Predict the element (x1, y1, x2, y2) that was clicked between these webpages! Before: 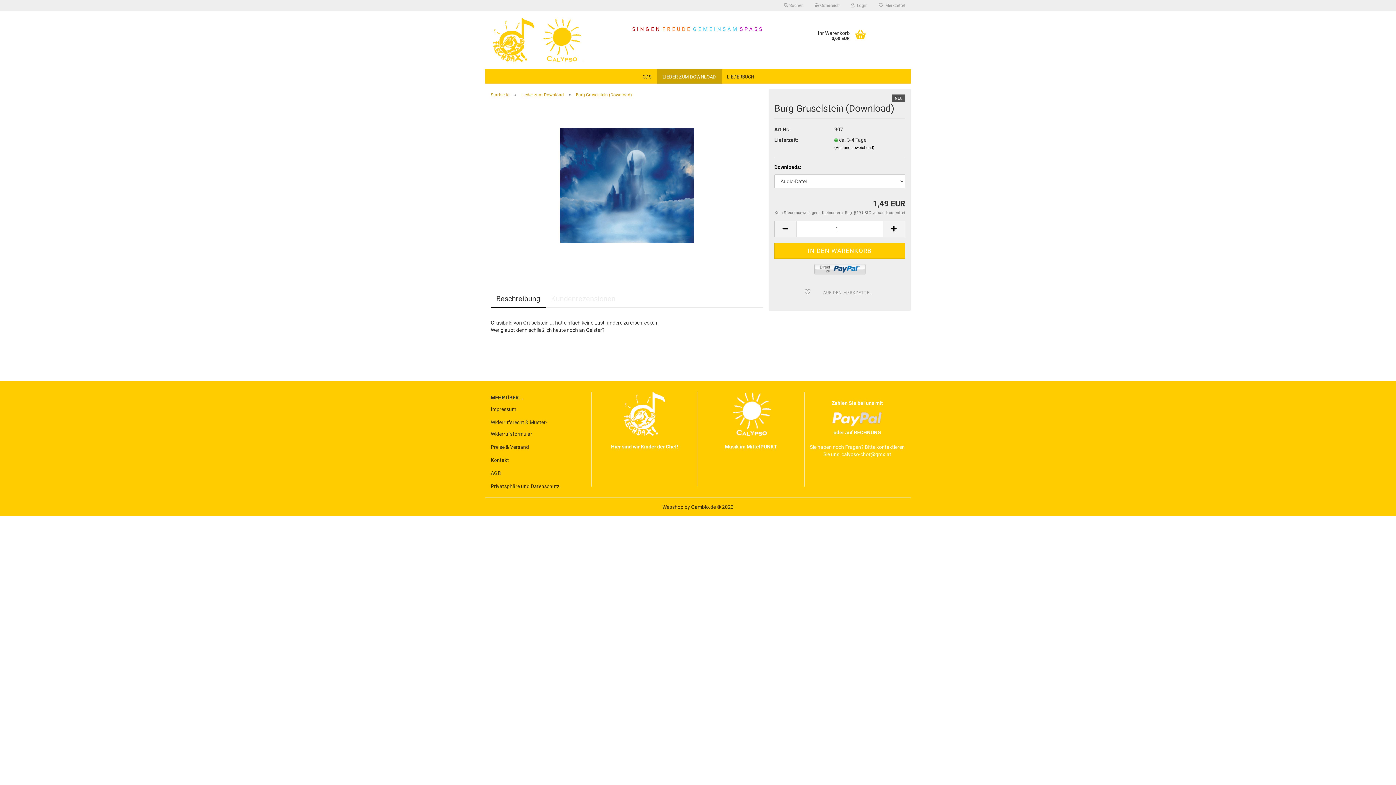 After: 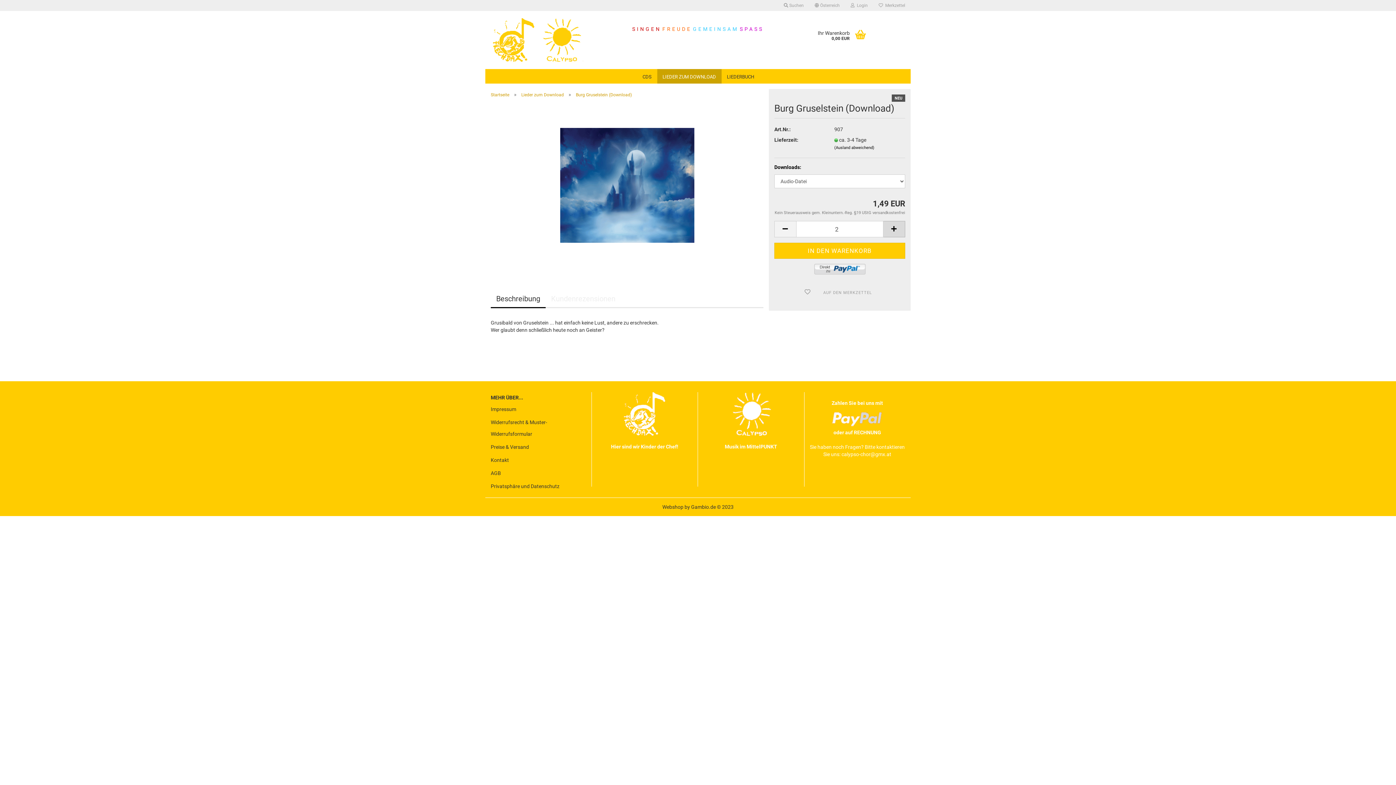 Action: bbox: (883, 221, 905, 237)